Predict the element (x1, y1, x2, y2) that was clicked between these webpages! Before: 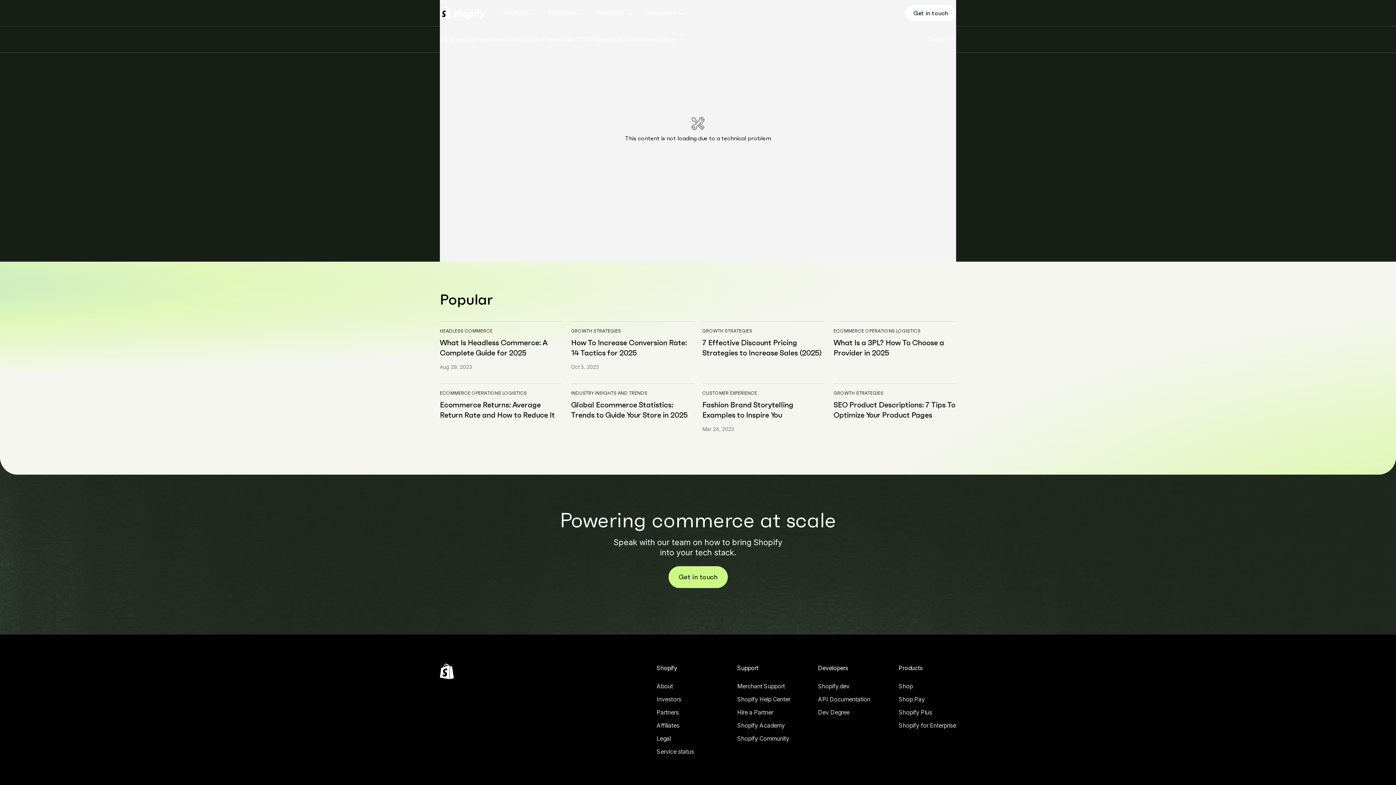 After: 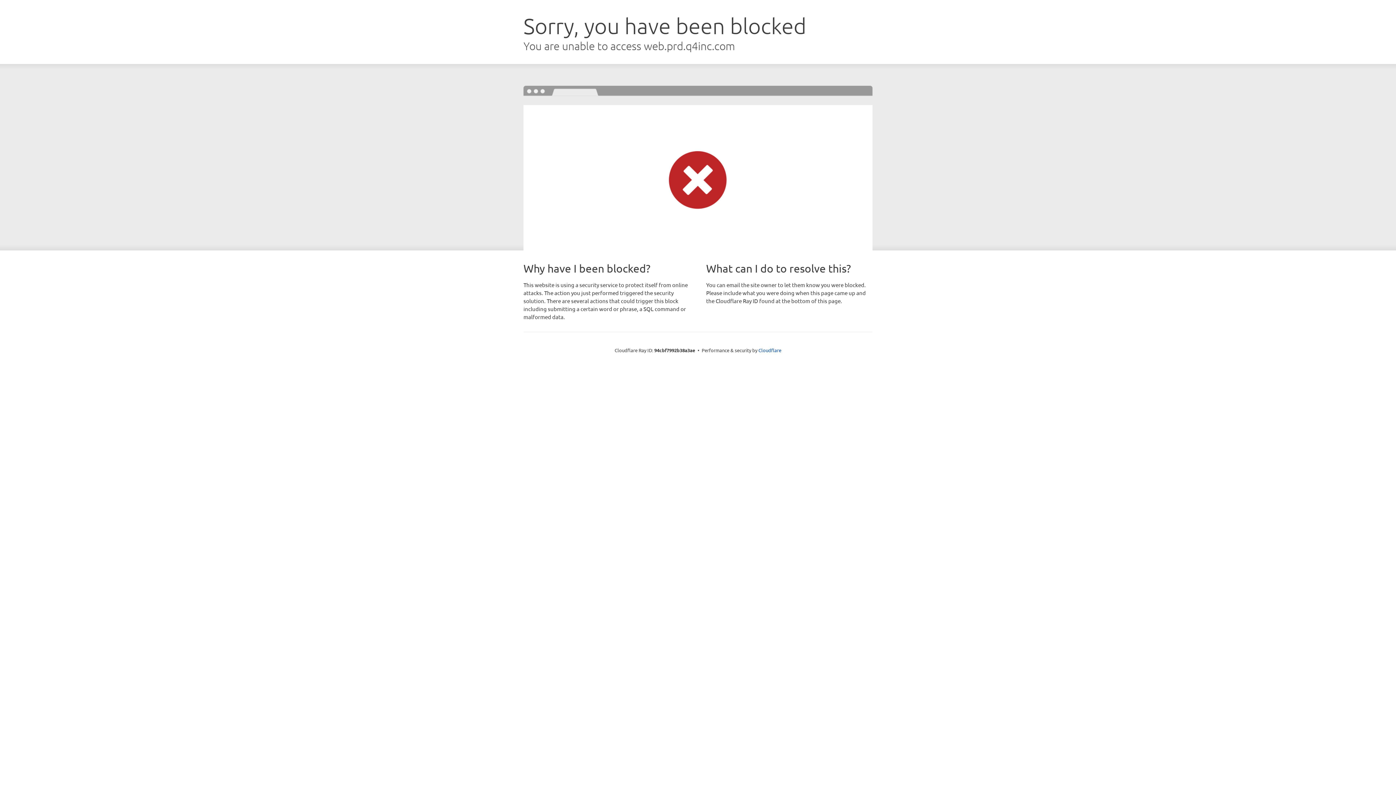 Action: label: External source: Investors bbox: (656, 682, 694, 693)